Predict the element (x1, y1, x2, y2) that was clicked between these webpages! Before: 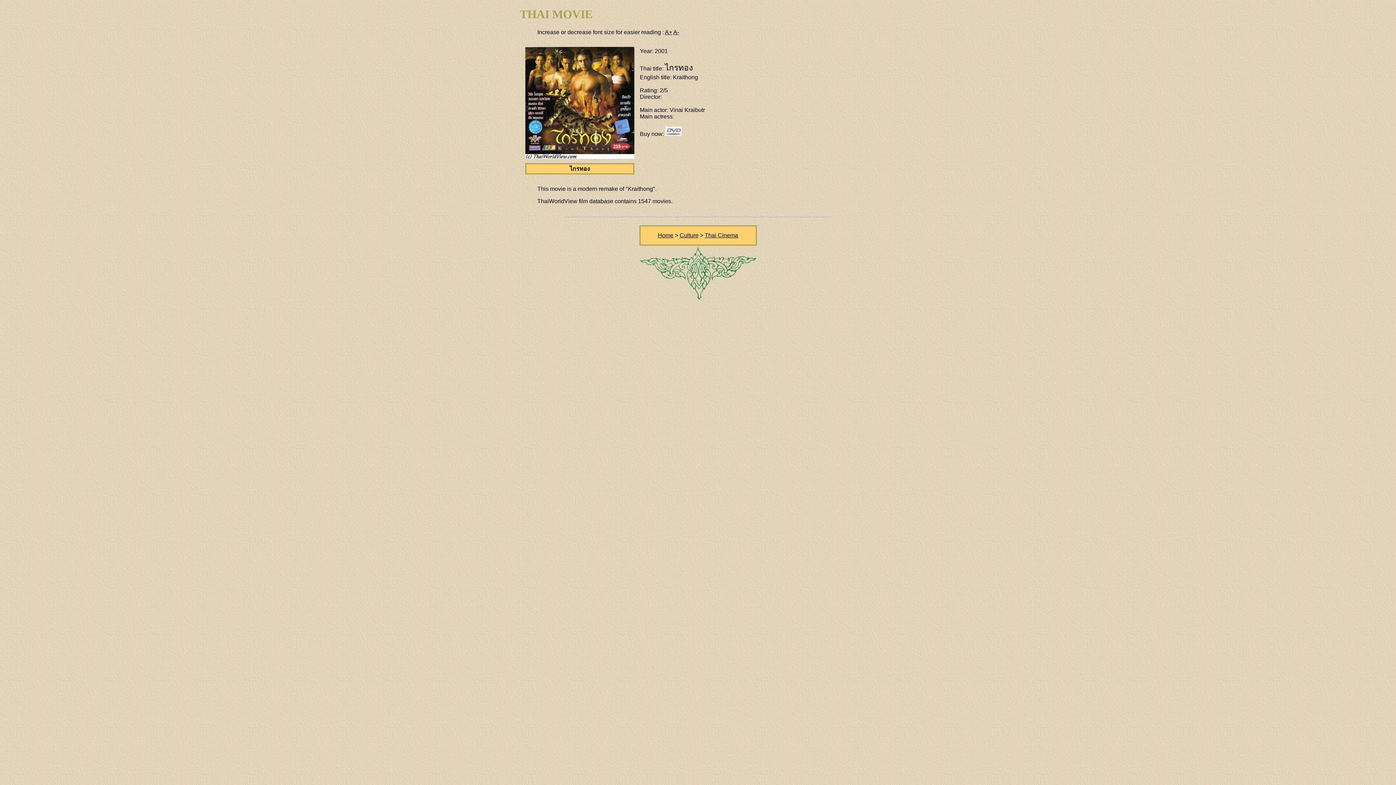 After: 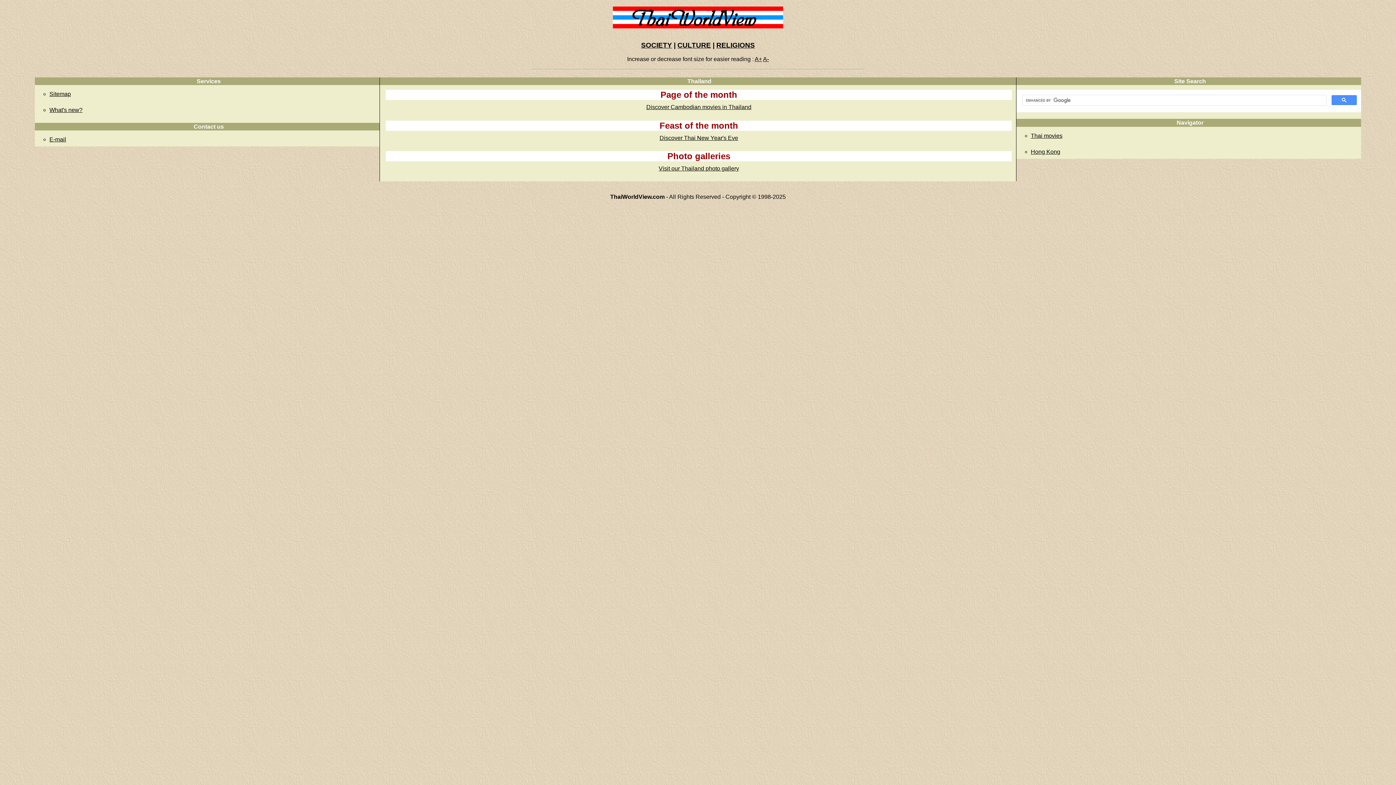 Action: bbox: (658, 232, 673, 238) label: Home